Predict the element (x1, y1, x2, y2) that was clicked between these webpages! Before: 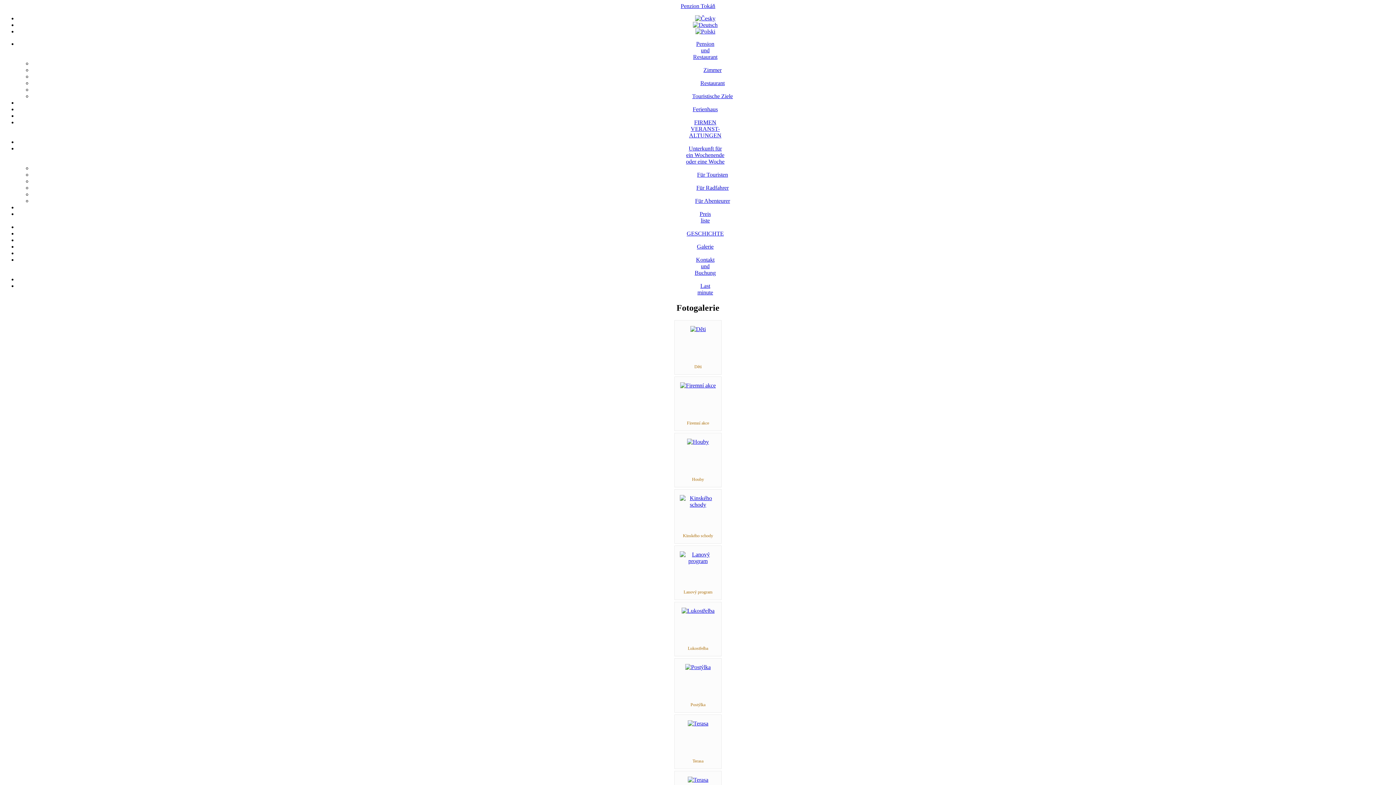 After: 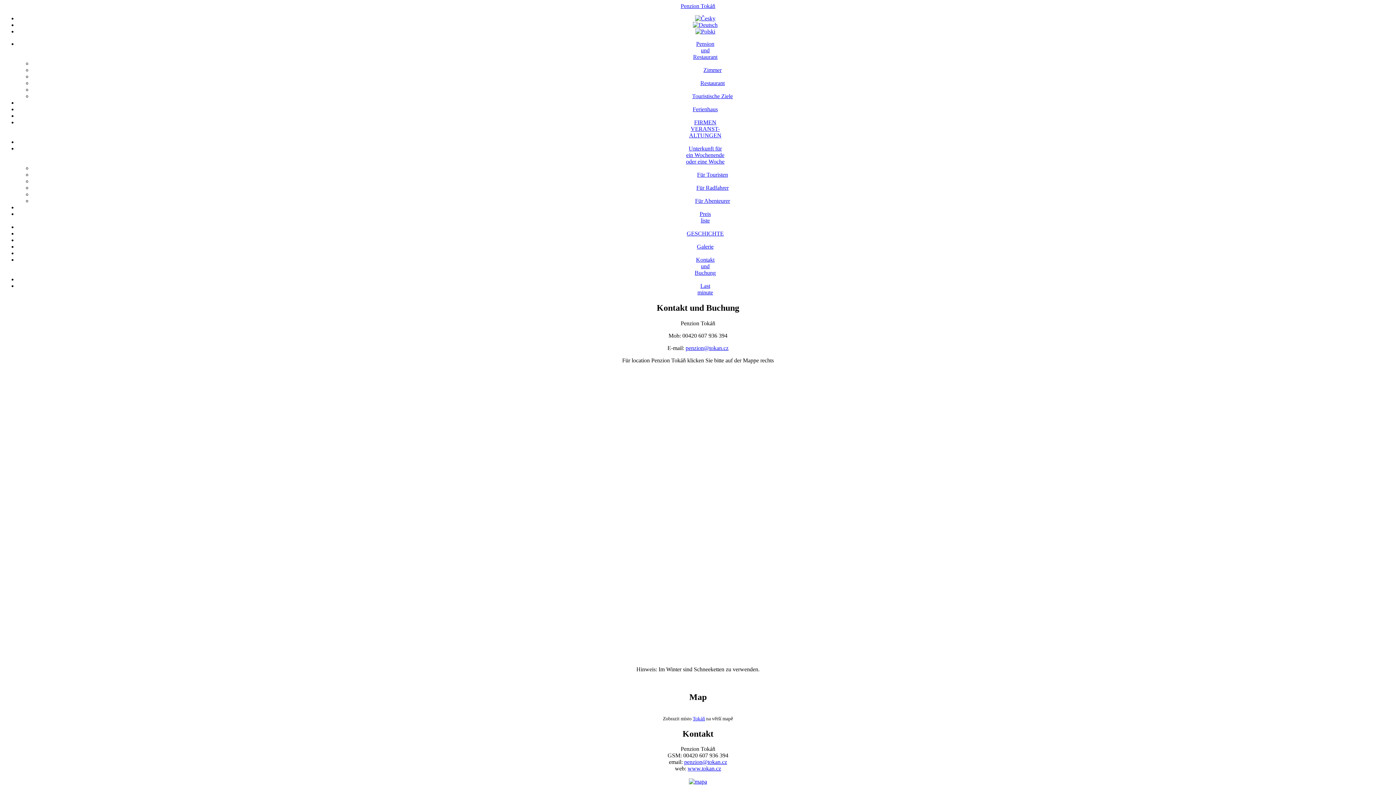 Action: bbox: (694, 256, 716, 276) label: Kontakt
und
Buchung